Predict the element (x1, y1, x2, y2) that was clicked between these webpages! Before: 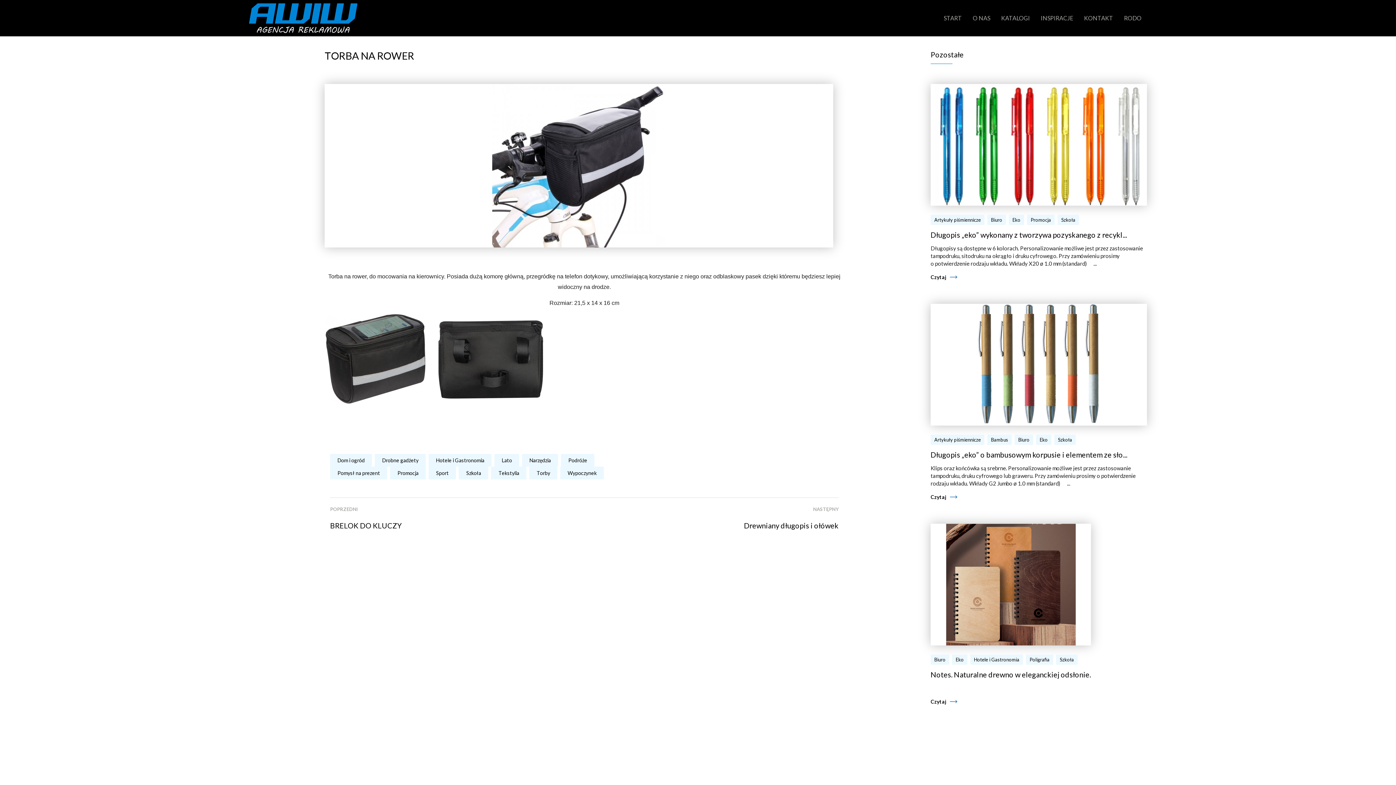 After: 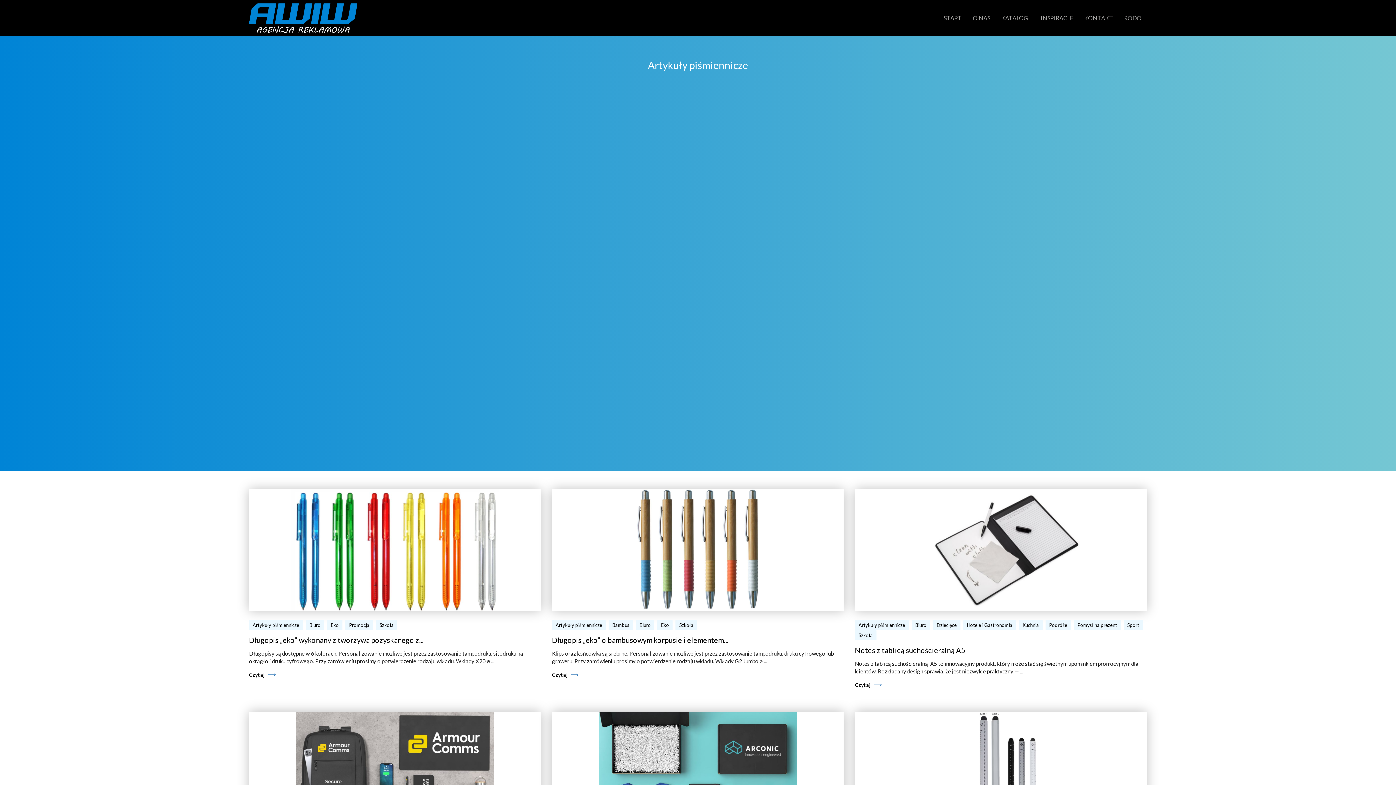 Action: bbox: (930, 434, 984, 445) label: Artykuły piśmiennicze